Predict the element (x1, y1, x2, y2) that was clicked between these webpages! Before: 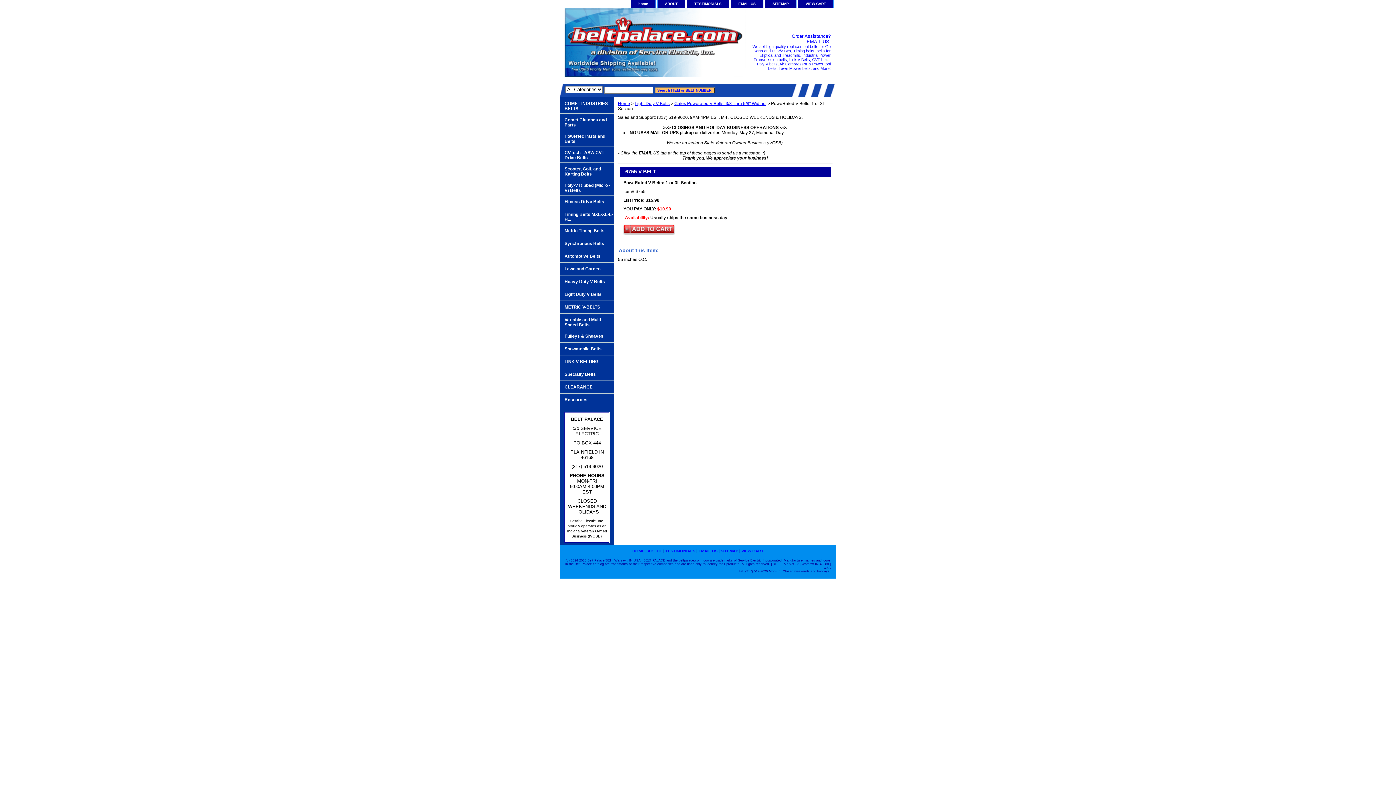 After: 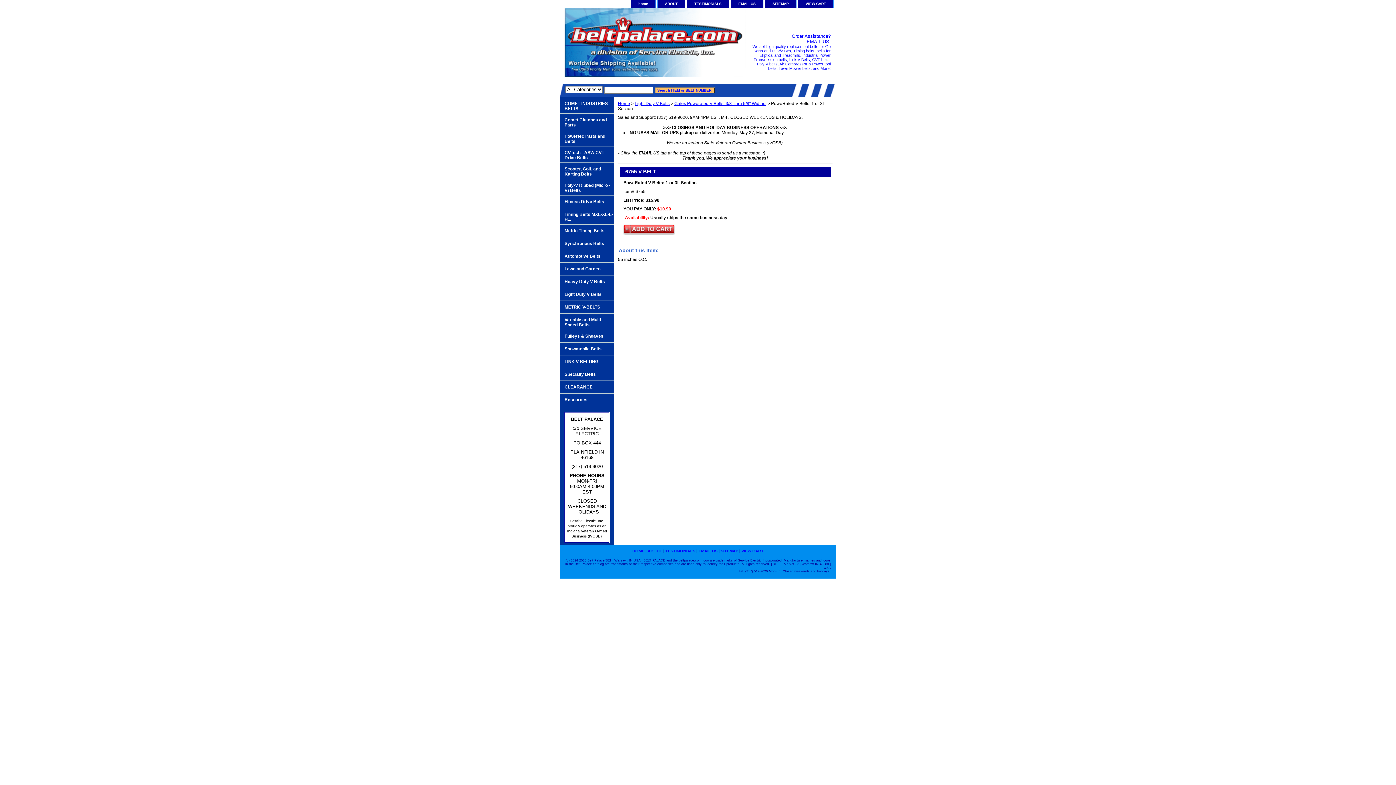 Action: label: EMAIL US bbox: (698, 549, 717, 553)